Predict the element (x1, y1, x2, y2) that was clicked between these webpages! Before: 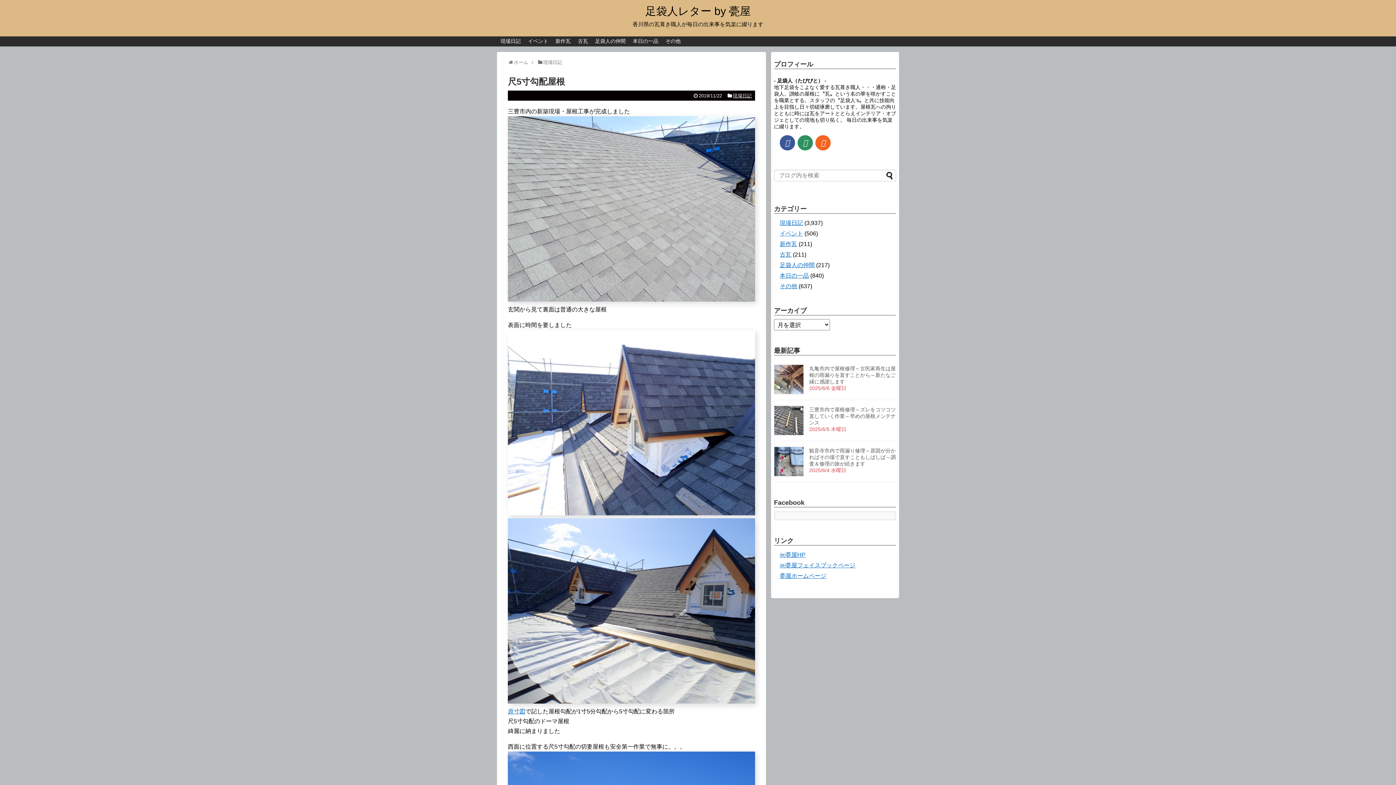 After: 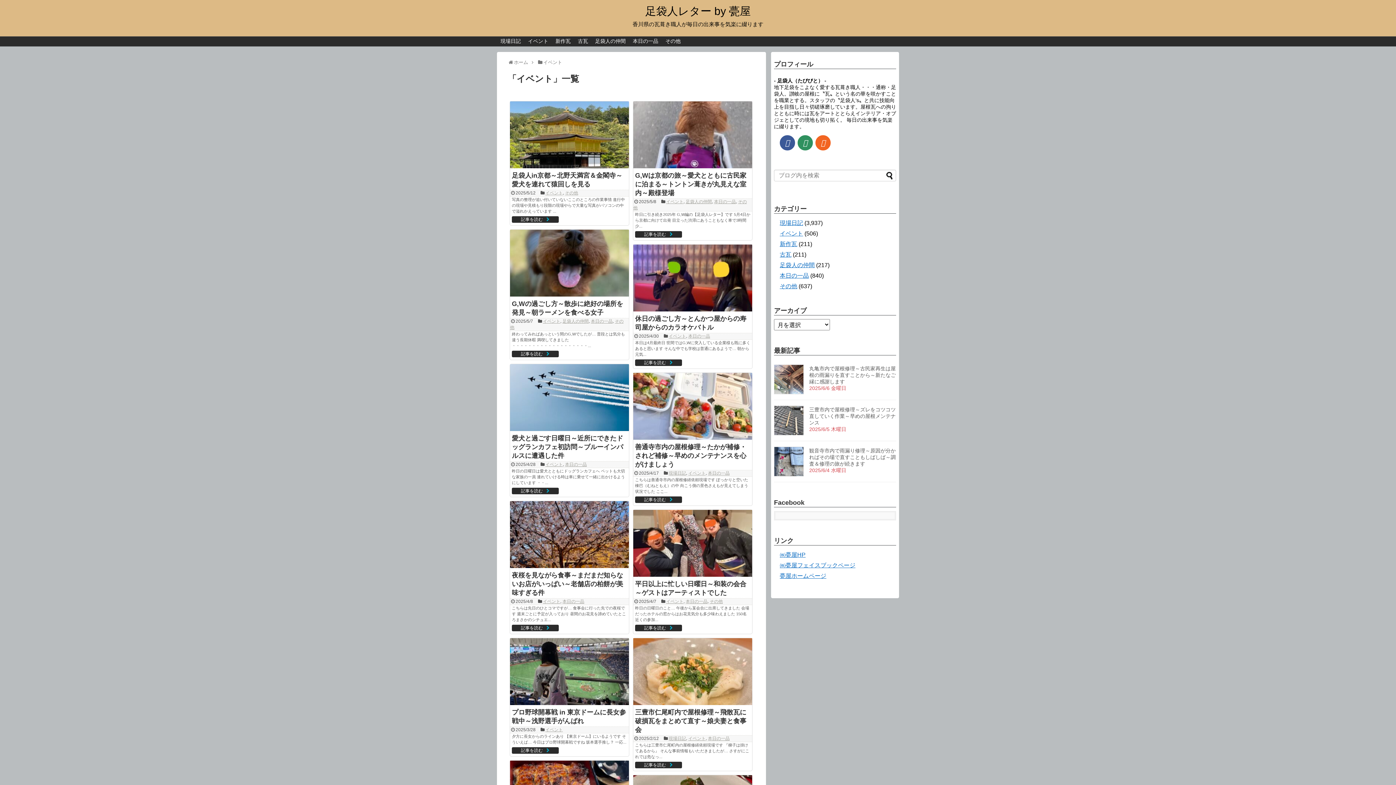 Action: bbox: (780, 230, 803, 236) label: イベント